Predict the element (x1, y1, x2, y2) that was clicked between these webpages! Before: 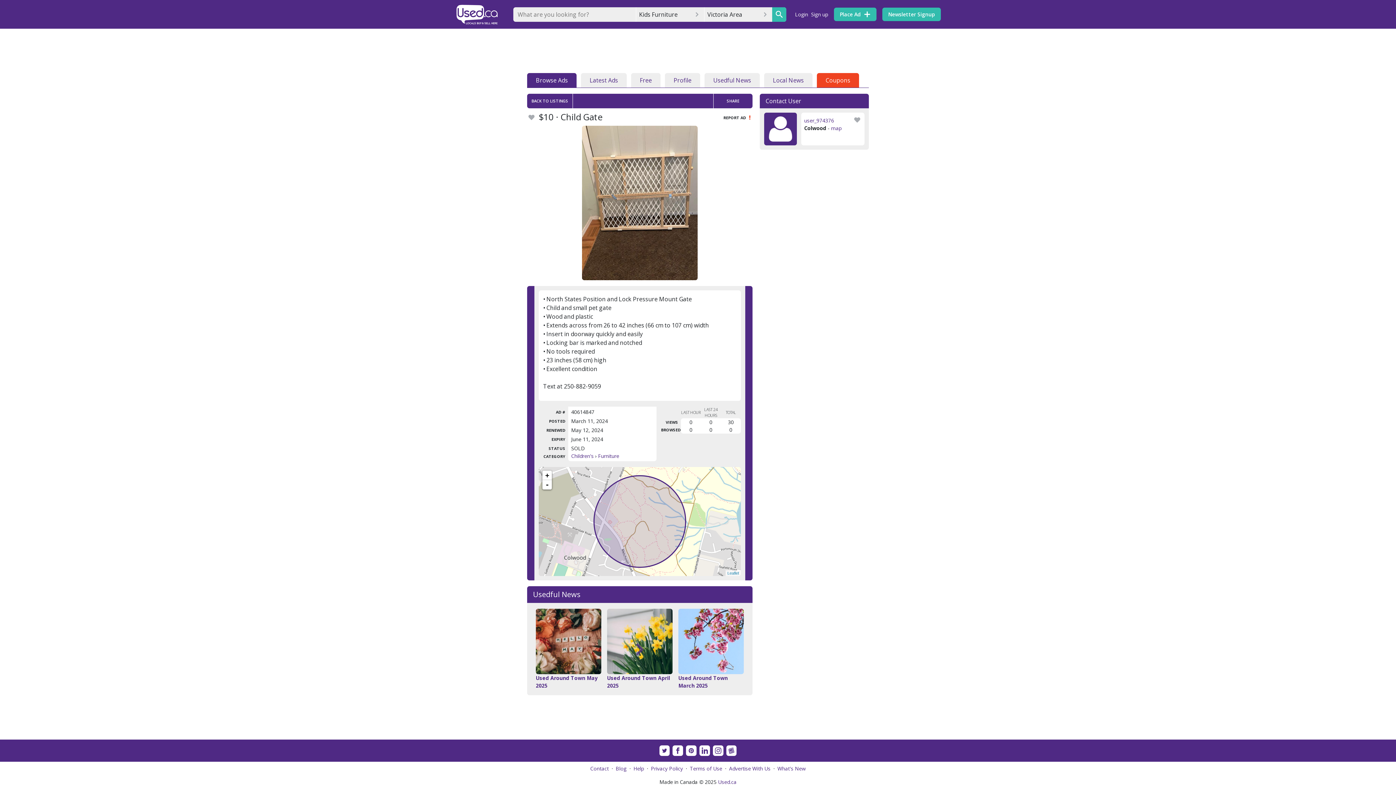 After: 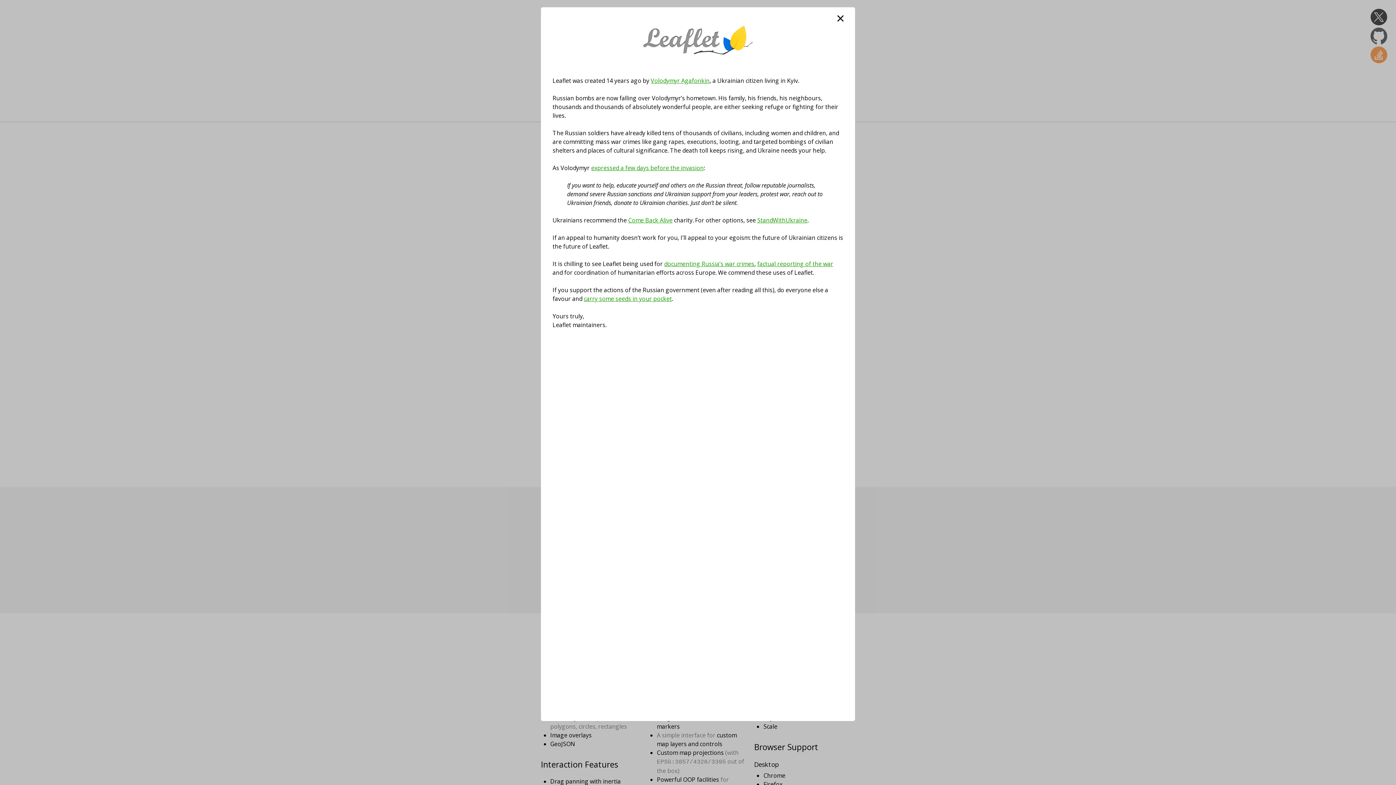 Action: bbox: (727, 571, 739, 575) label: Leaflet